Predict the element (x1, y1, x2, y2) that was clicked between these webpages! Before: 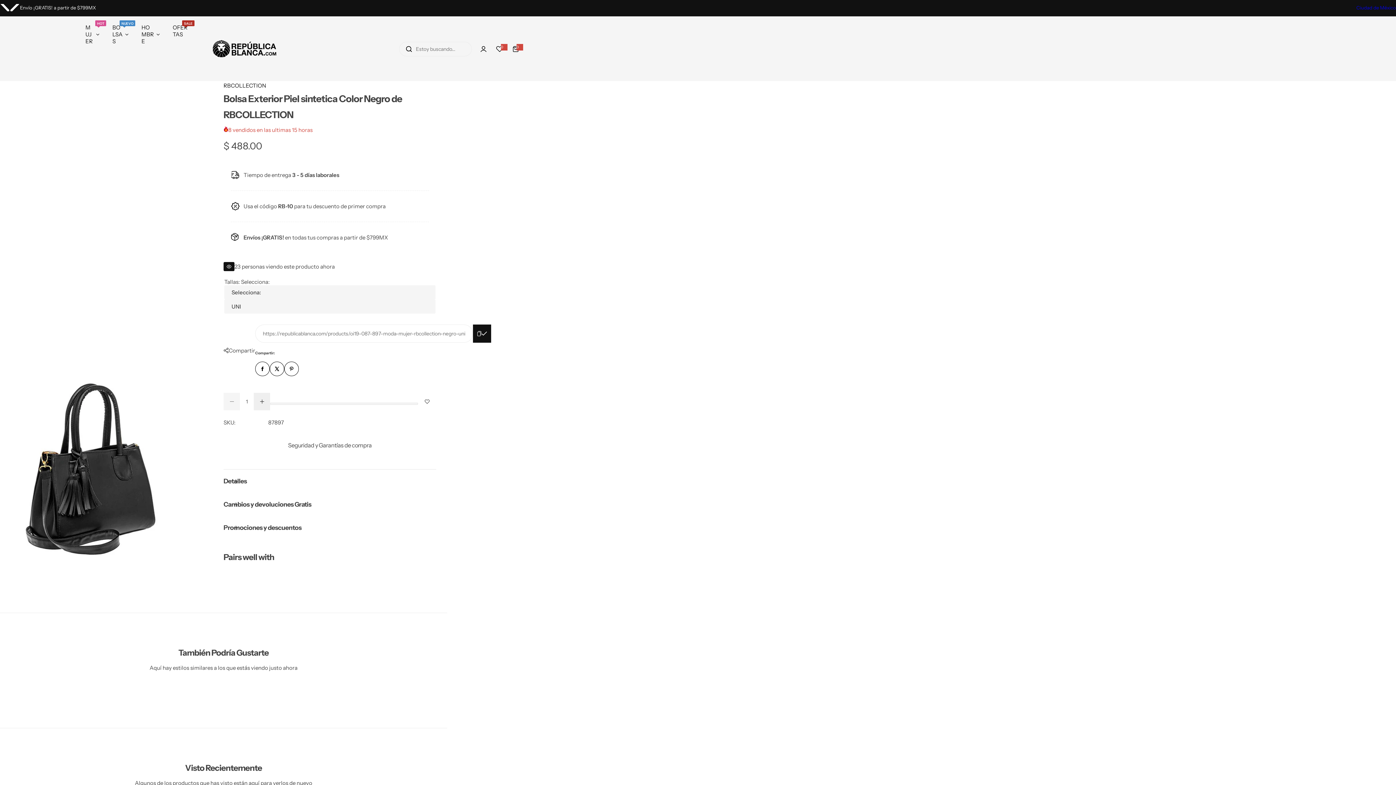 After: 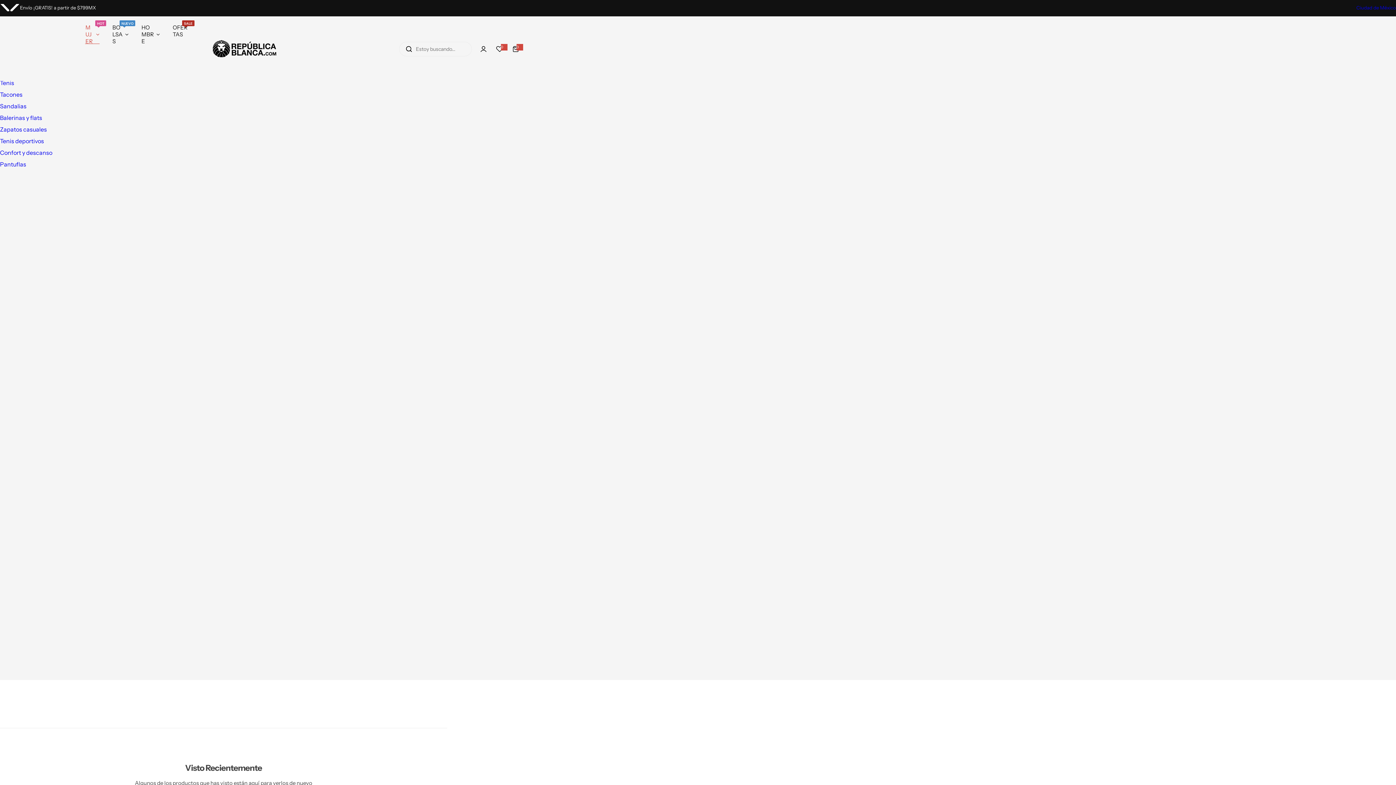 Action: bbox: (85, 20, 99, 48) label: MUJER
HOT